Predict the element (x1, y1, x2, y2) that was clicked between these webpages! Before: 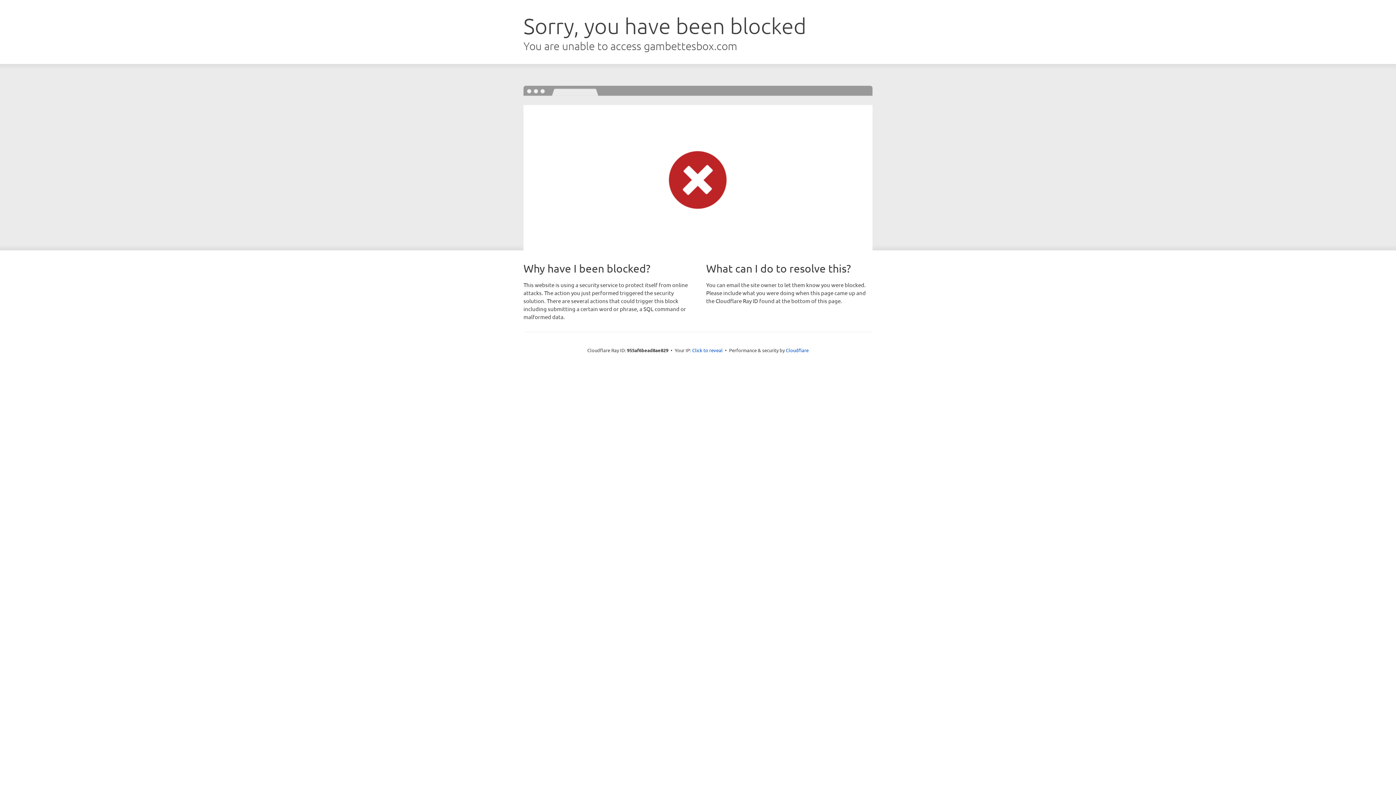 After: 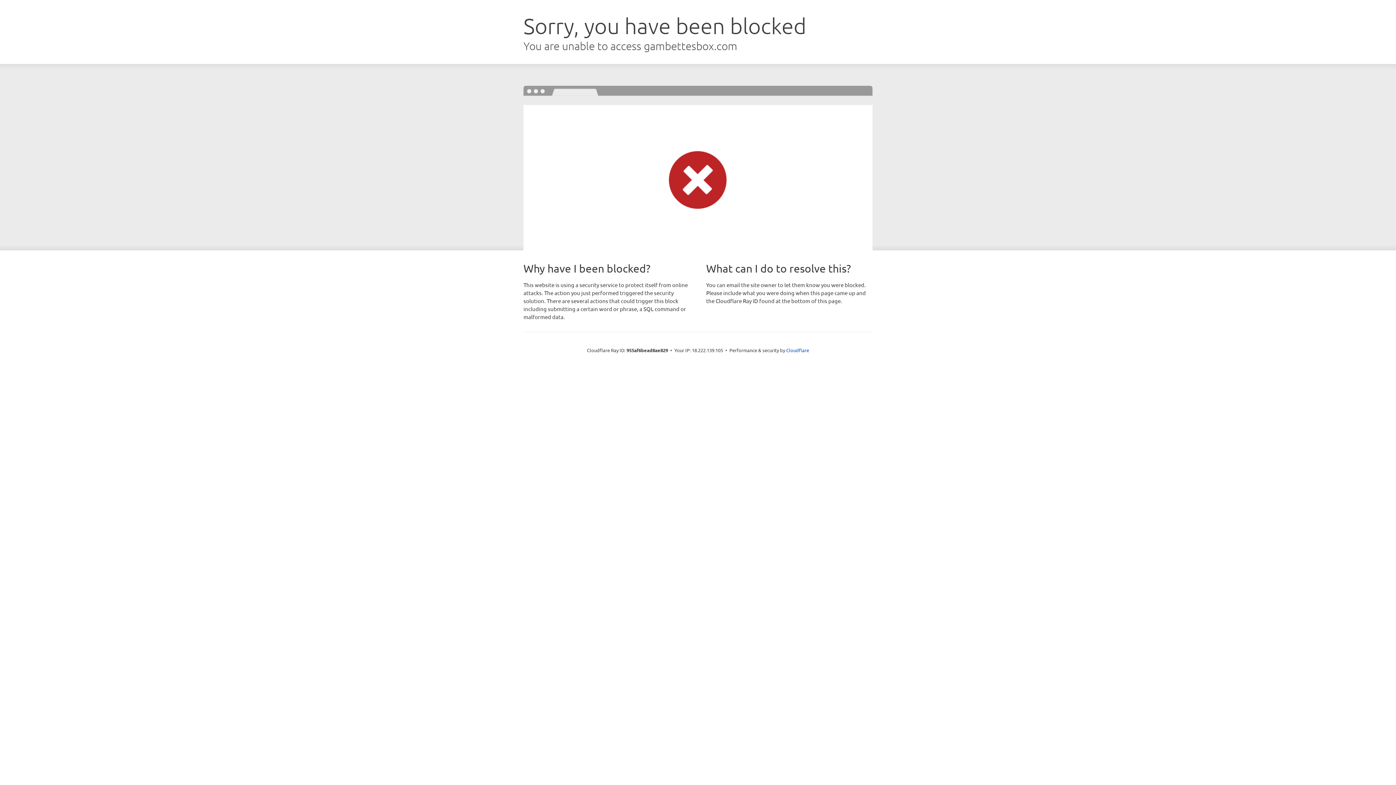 Action: bbox: (692, 346, 722, 353) label: Click to reveal